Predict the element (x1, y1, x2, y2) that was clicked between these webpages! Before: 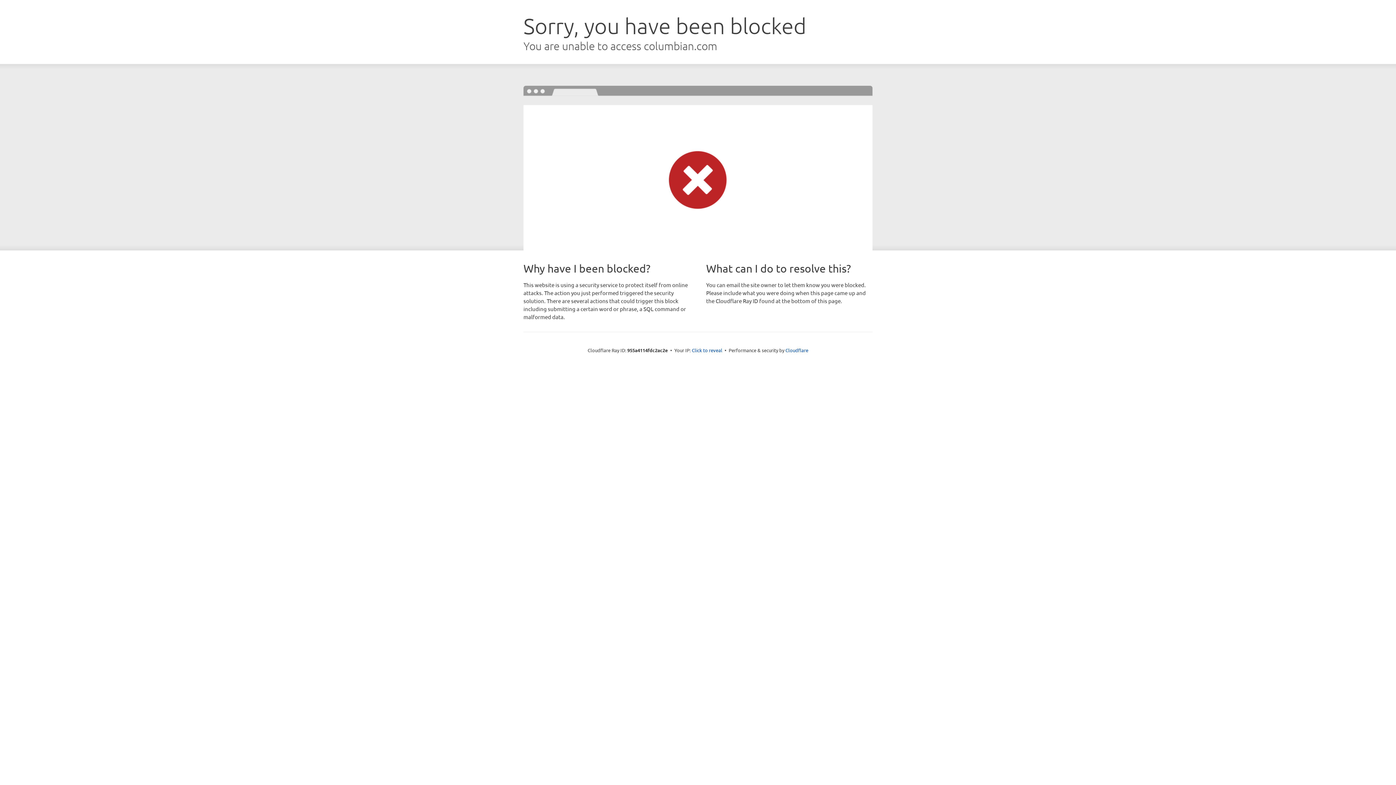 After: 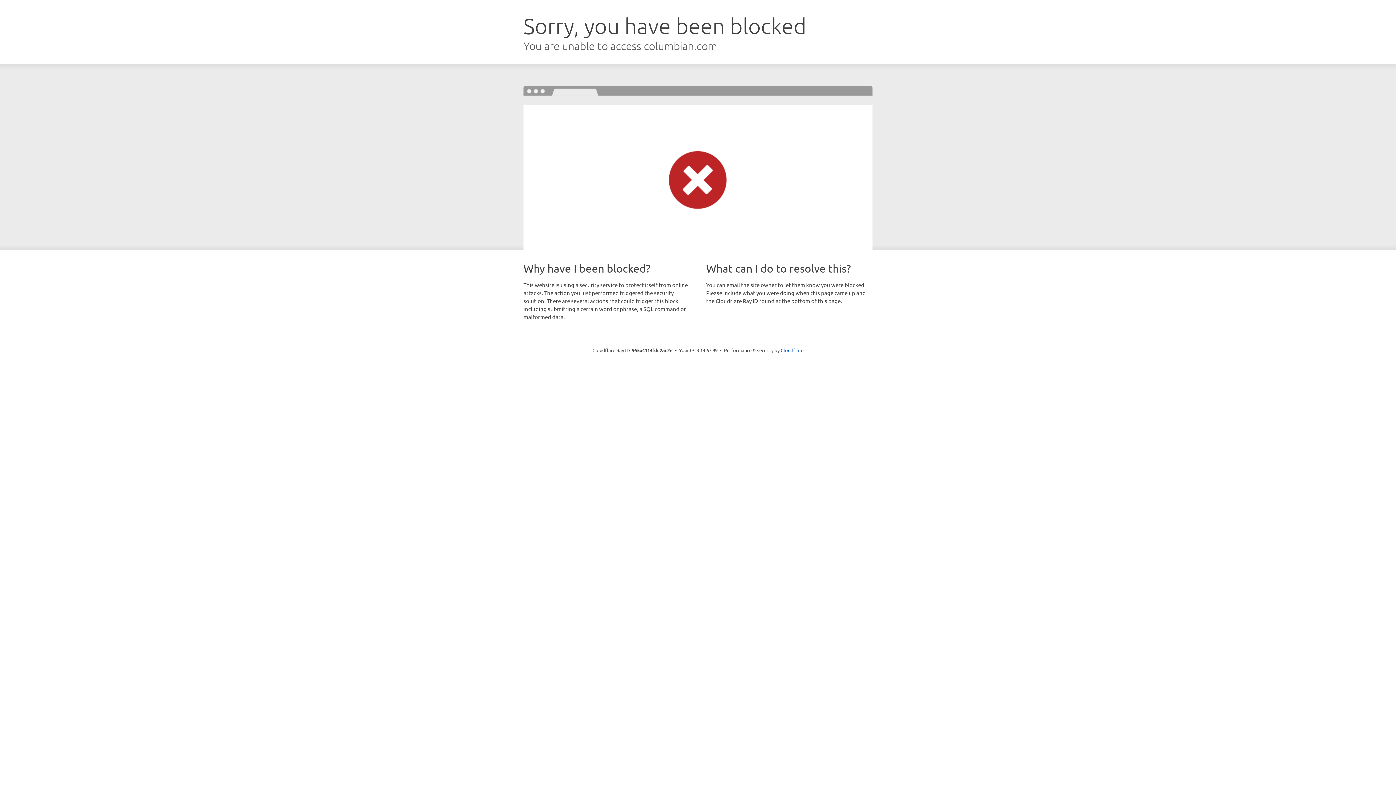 Action: label: Click to reveal bbox: (692, 346, 722, 353)